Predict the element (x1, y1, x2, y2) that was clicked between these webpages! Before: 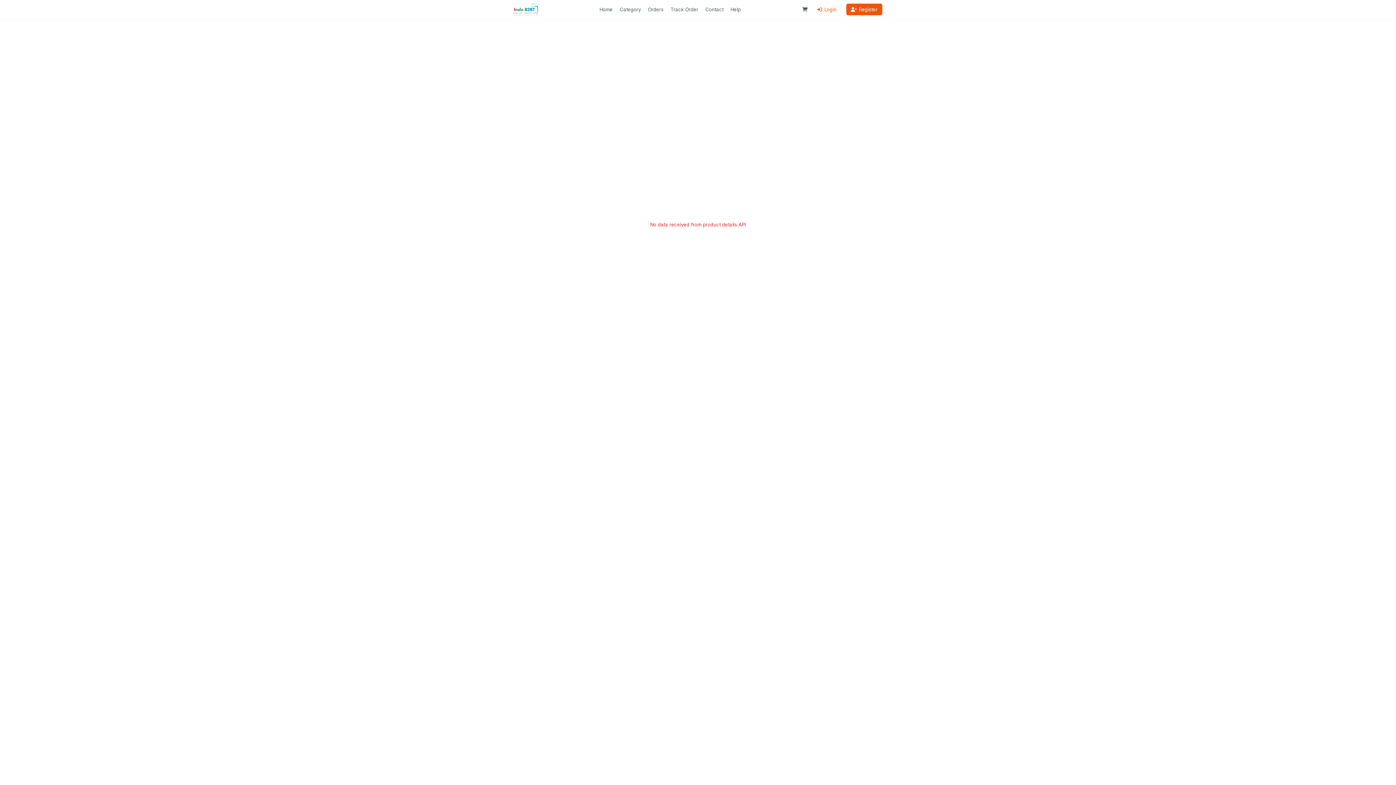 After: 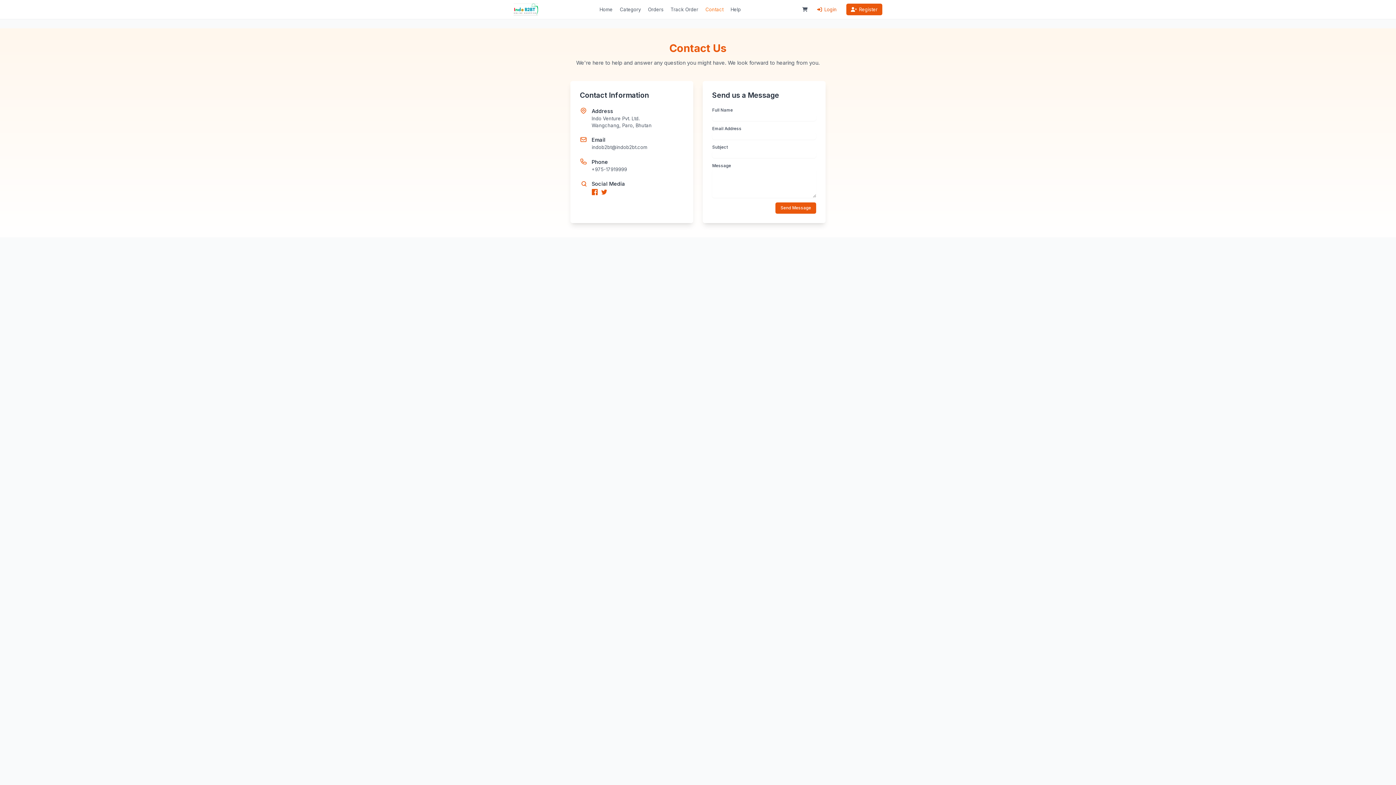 Action: label: Contact bbox: (705, 6, 723, 12)